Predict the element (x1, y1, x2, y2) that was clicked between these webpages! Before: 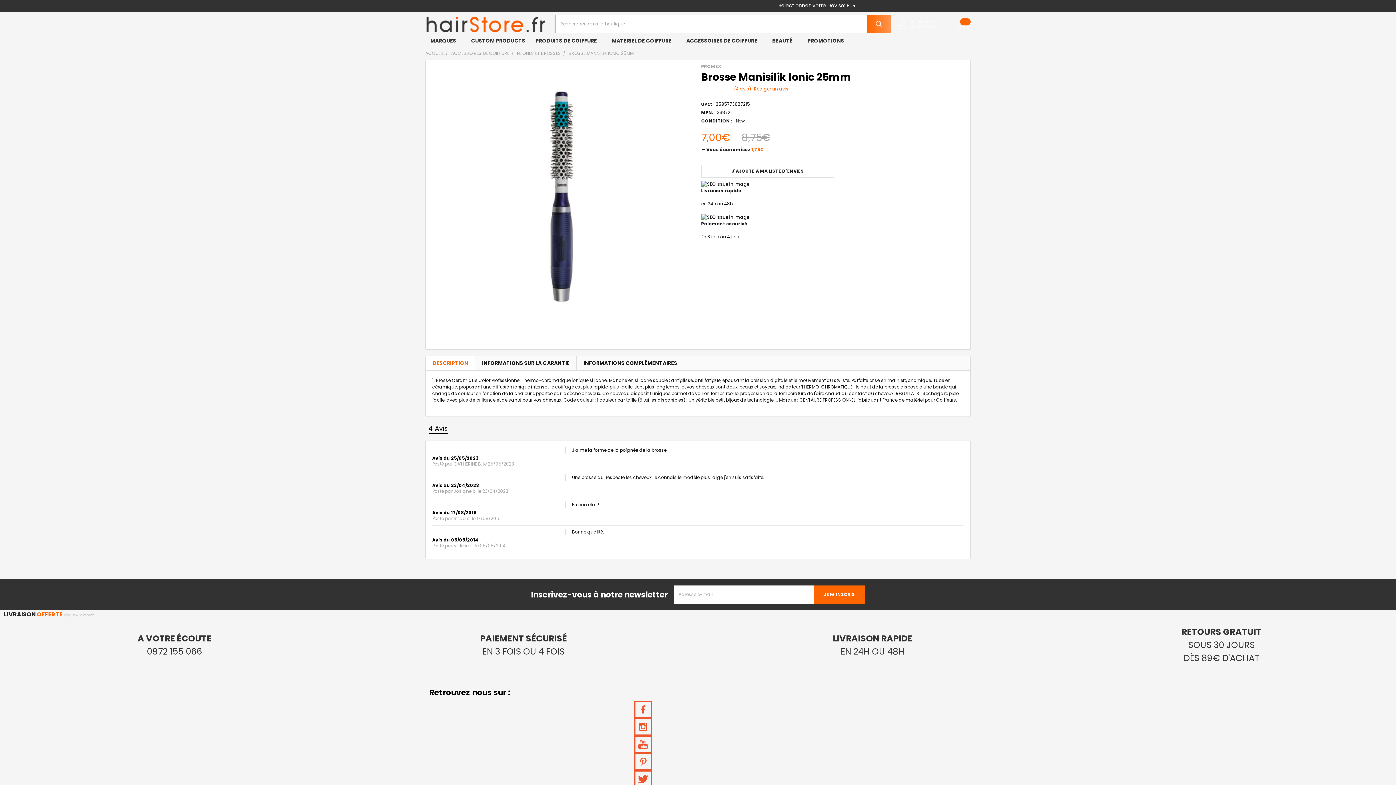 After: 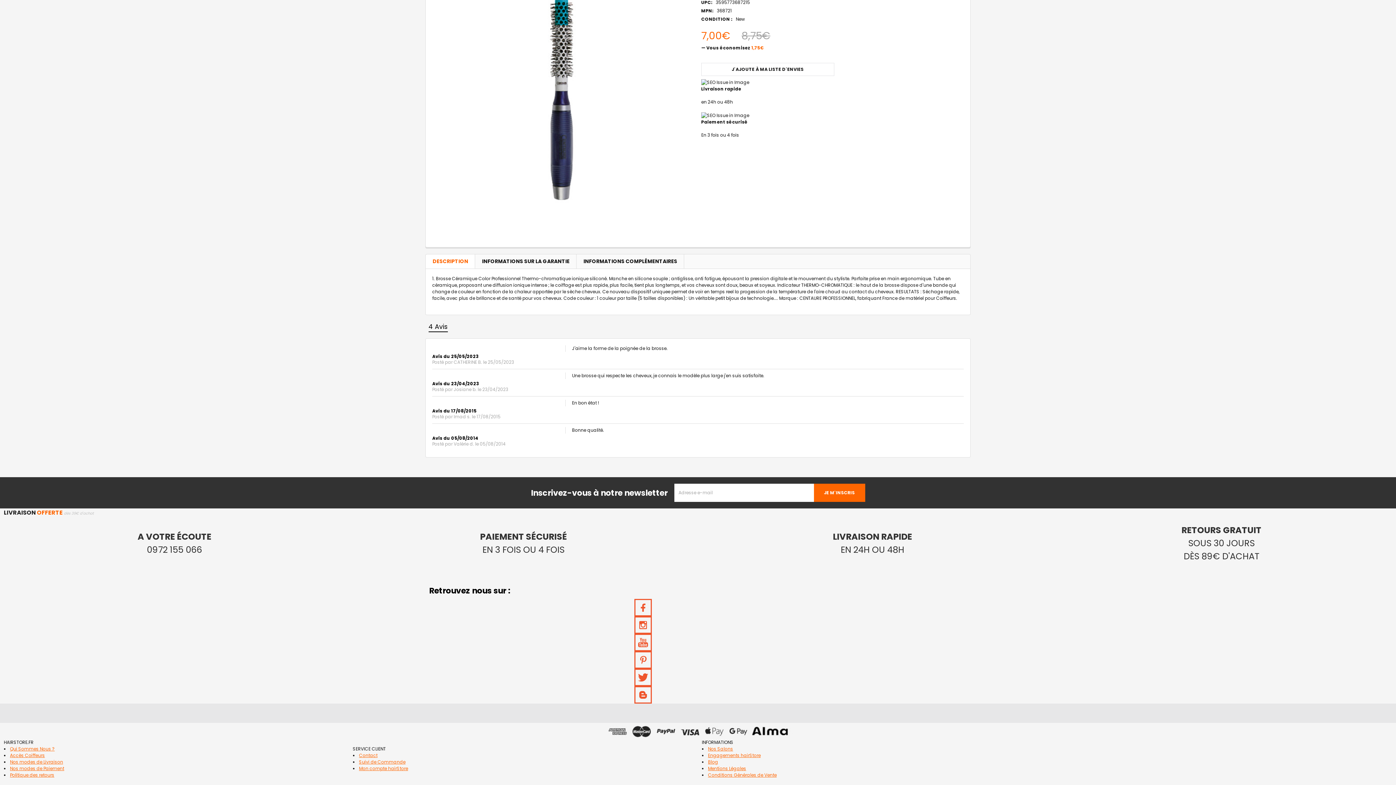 Action: label: (4 avis) bbox: (734, 85, 751, 91)